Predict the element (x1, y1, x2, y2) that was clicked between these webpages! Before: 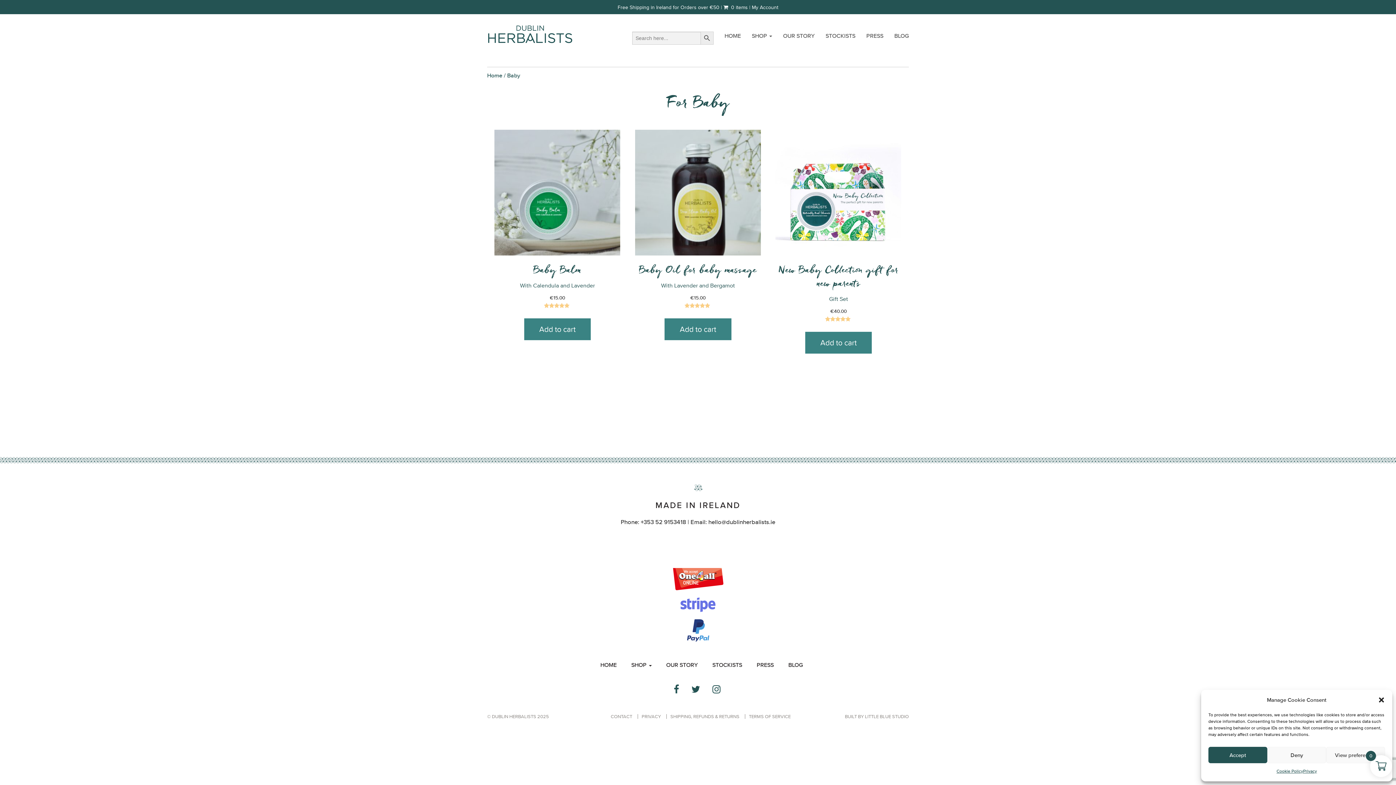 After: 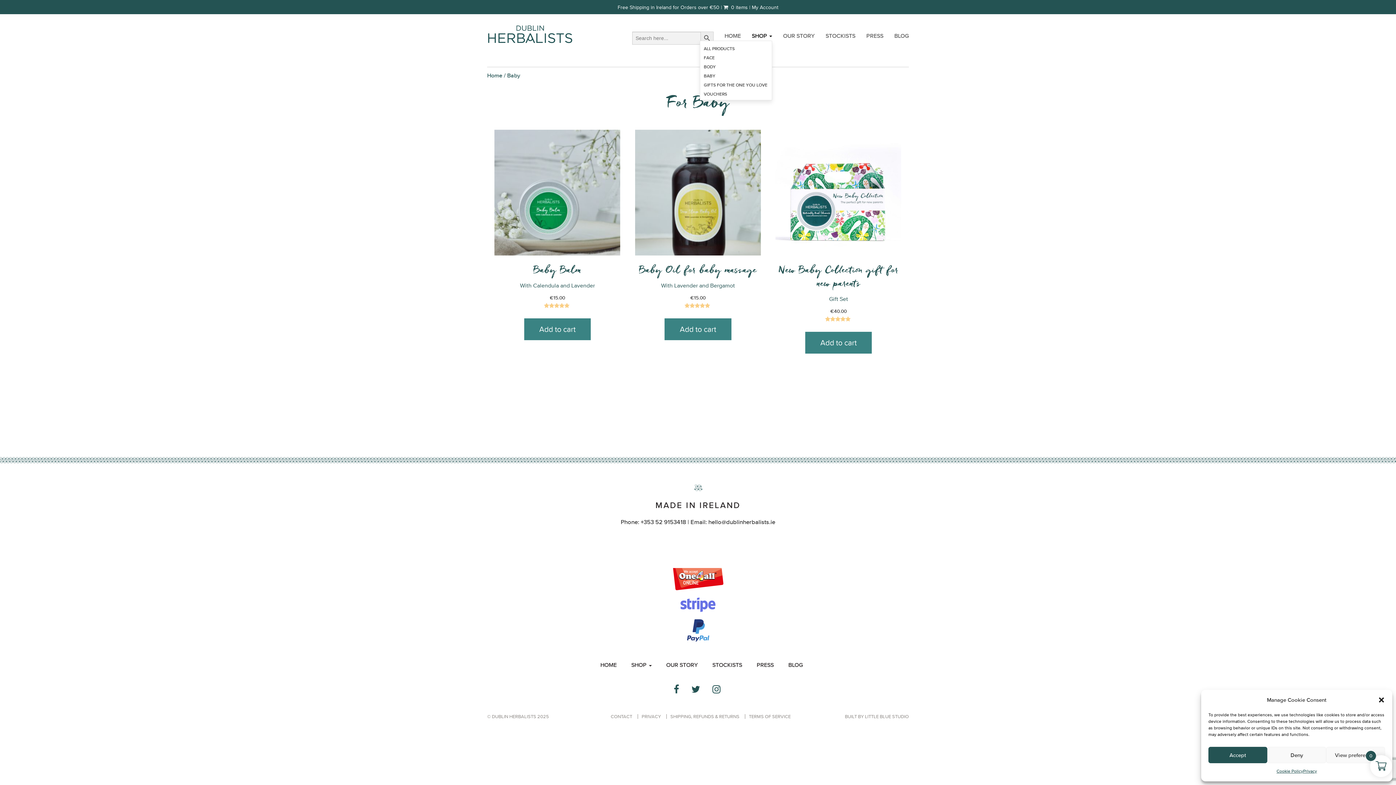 Action: bbox: (752, 31, 772, 40) label: SHOP 